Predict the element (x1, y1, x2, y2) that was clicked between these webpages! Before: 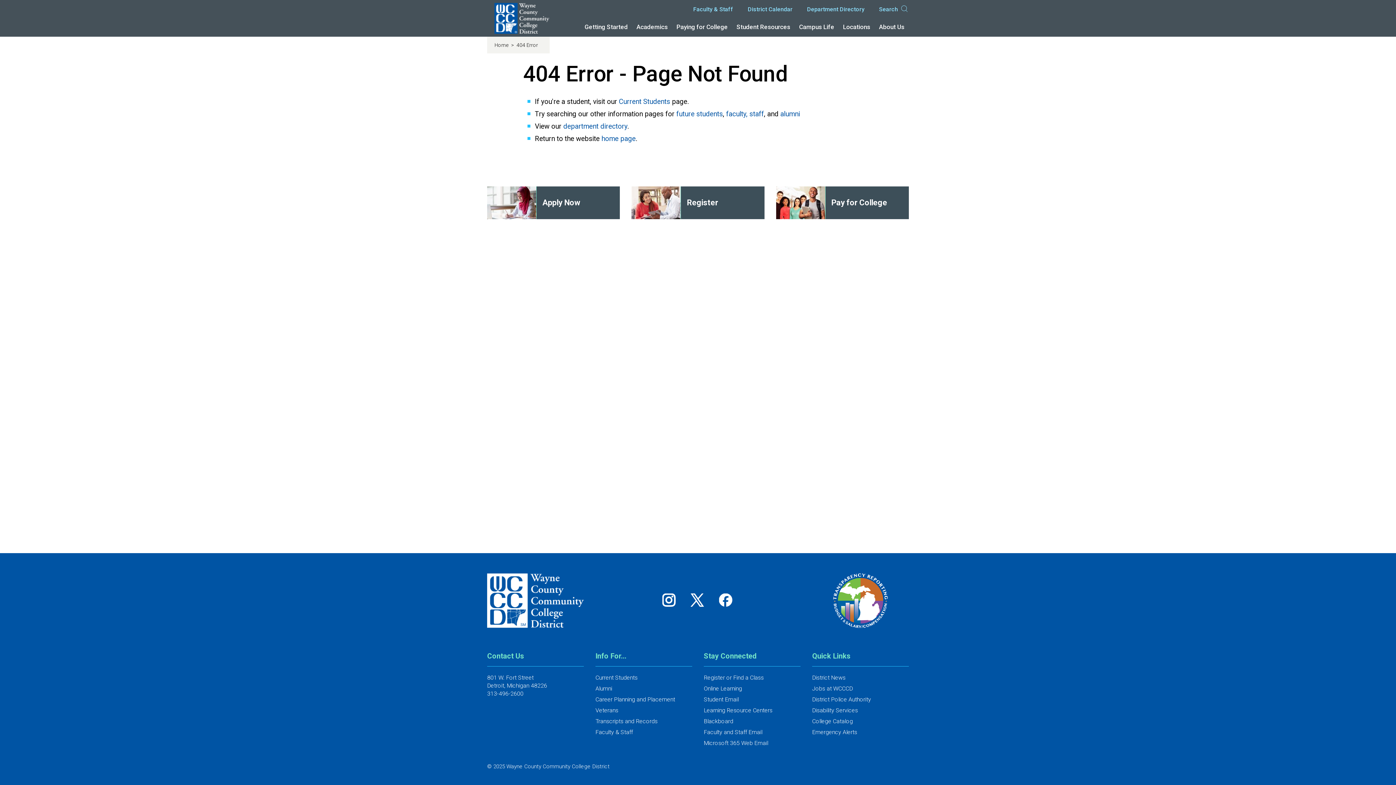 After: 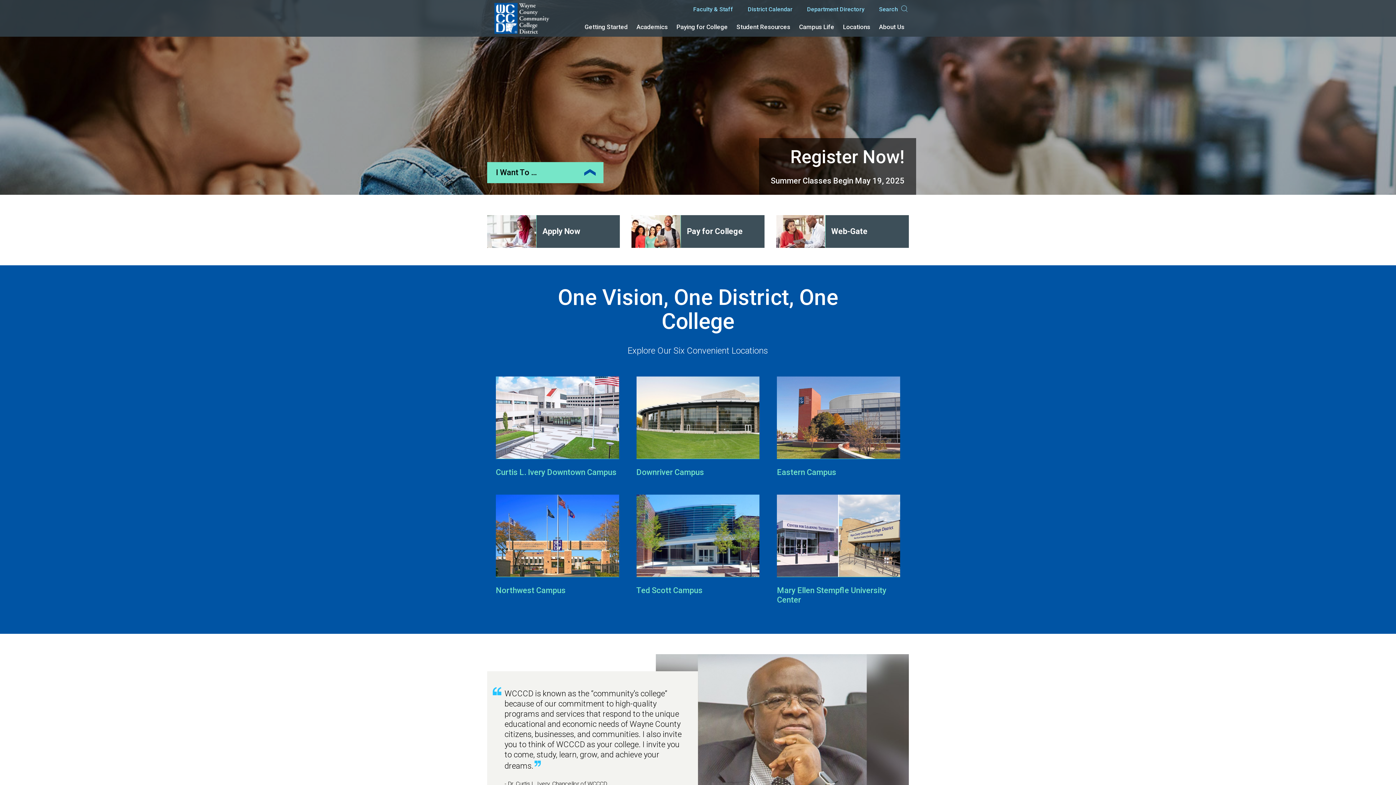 Action: label: Home  bbox: (494, 42, 509, 48)